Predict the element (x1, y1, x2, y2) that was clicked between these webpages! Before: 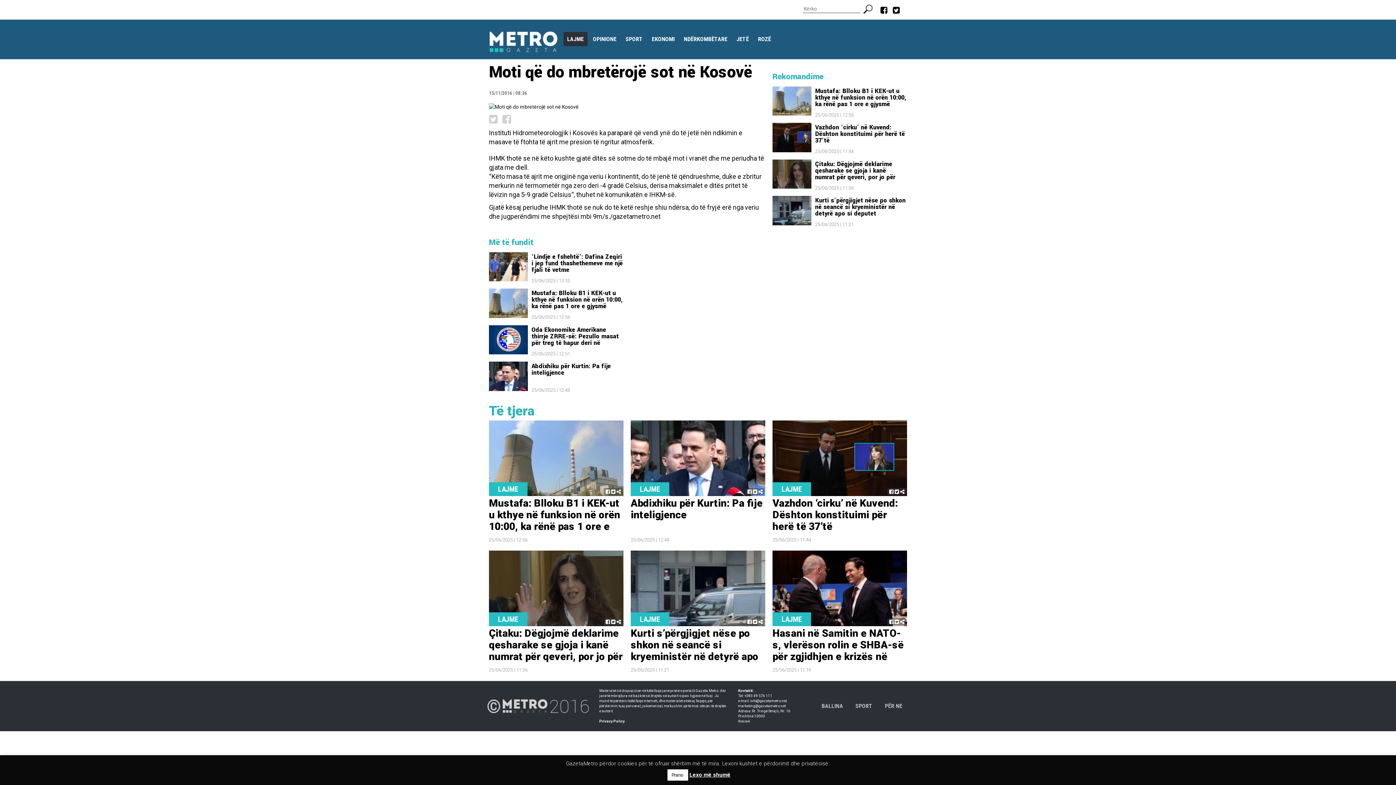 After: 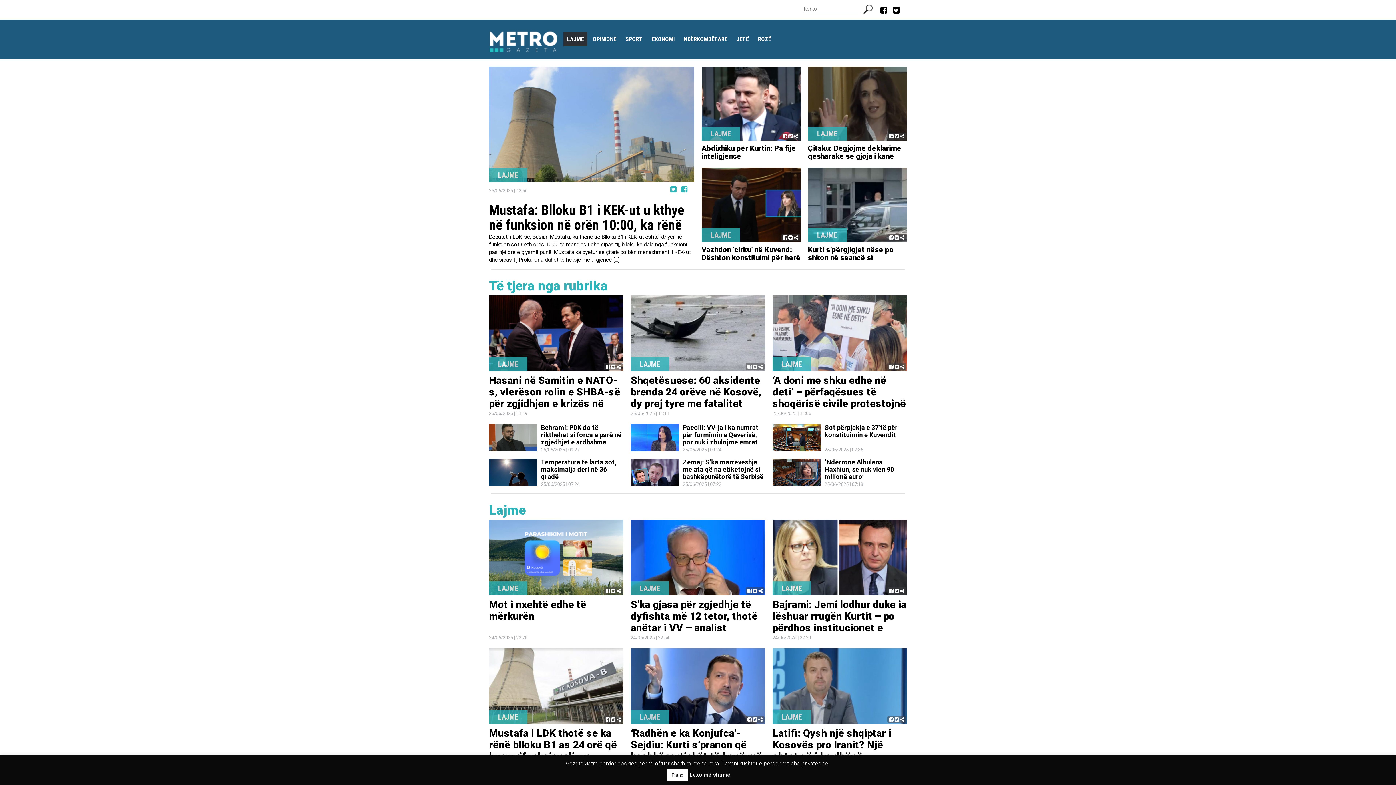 Action: label: LAJME bbox: (563, 32, 587, 46)